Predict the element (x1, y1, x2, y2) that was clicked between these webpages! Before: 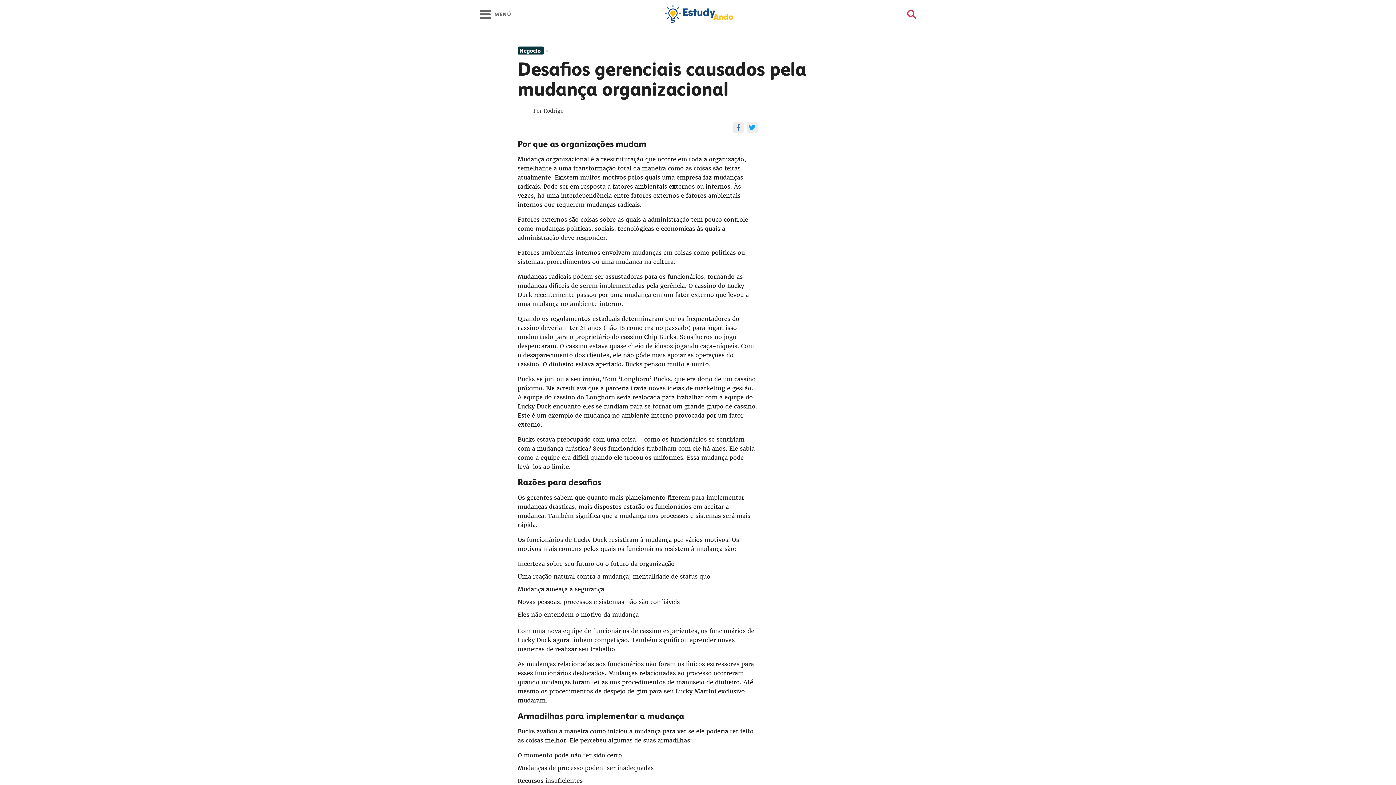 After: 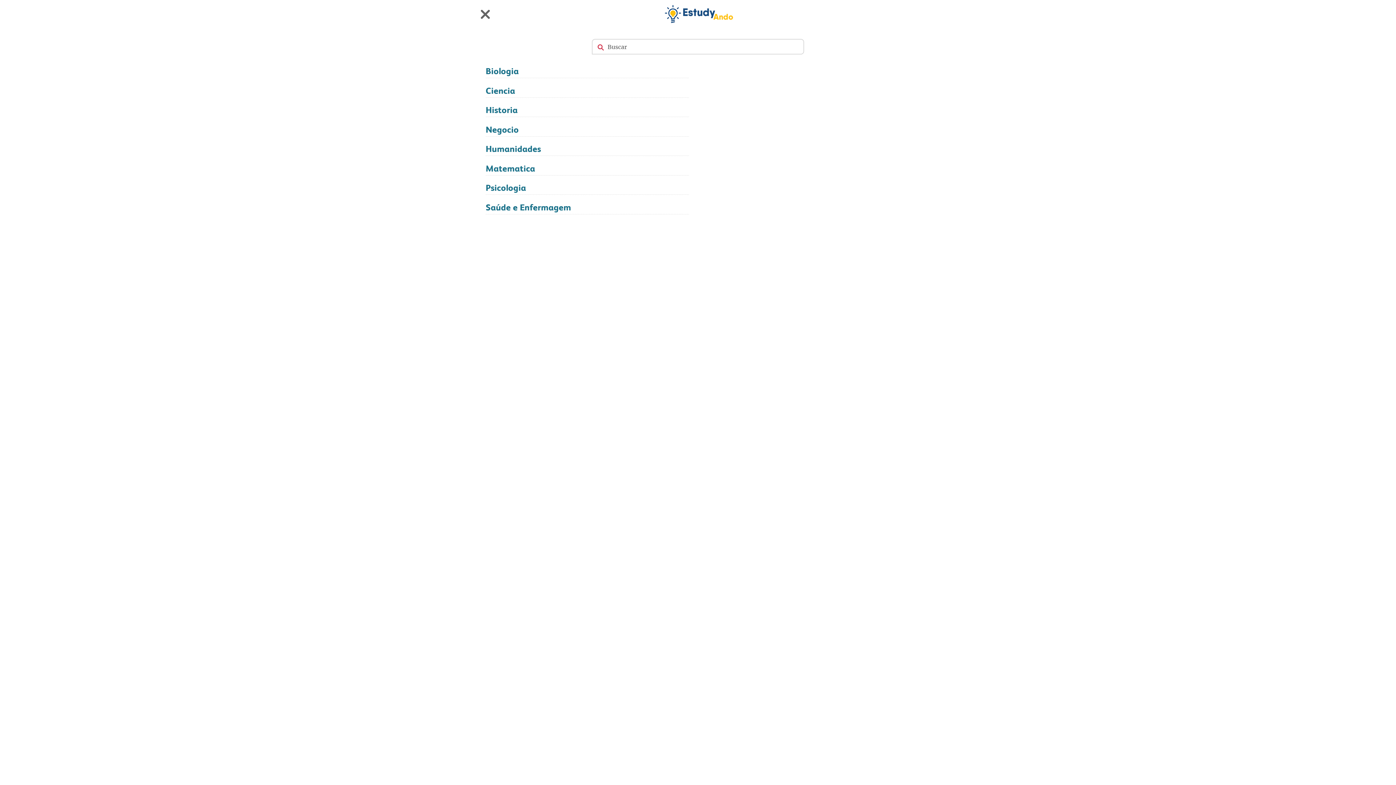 Action: label: Buscar bbox: (907, 9, 916, 19)